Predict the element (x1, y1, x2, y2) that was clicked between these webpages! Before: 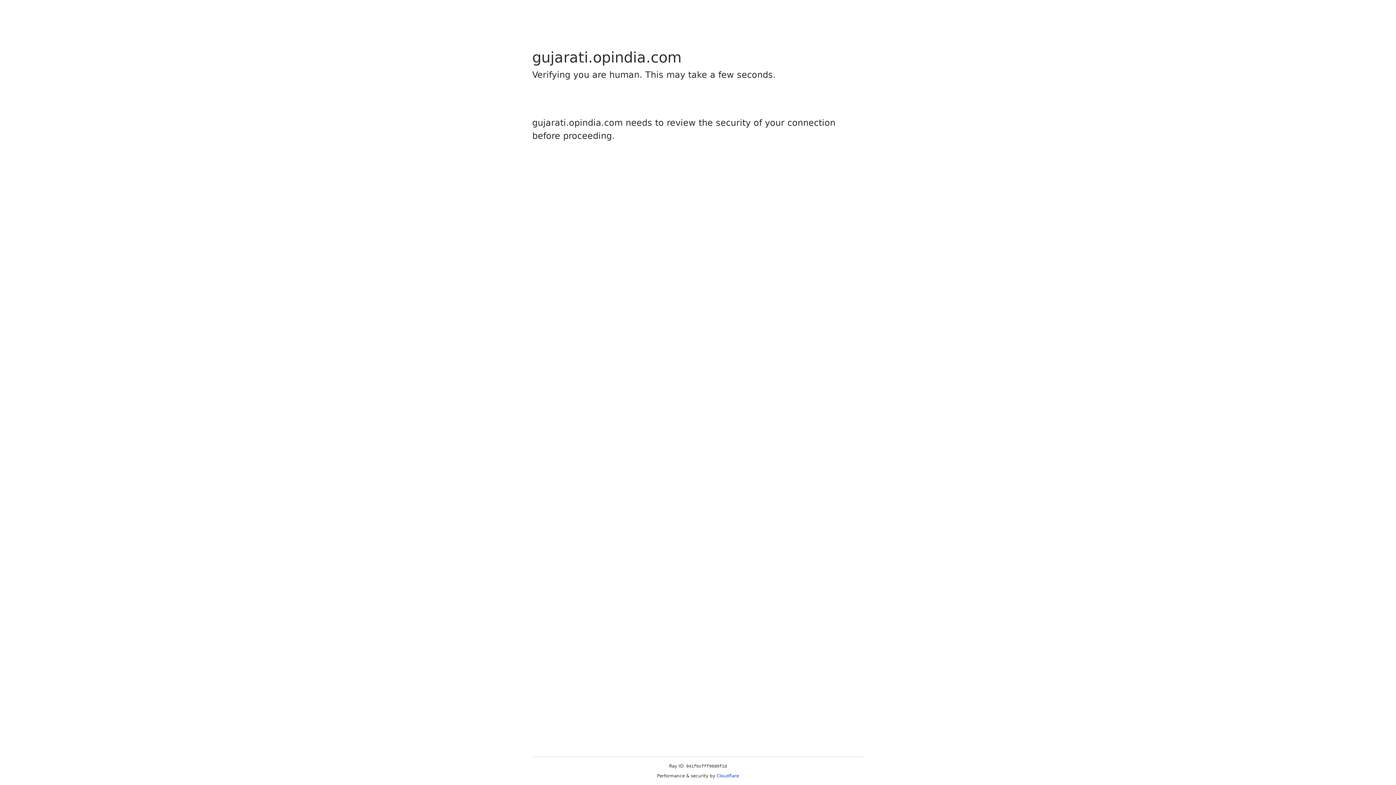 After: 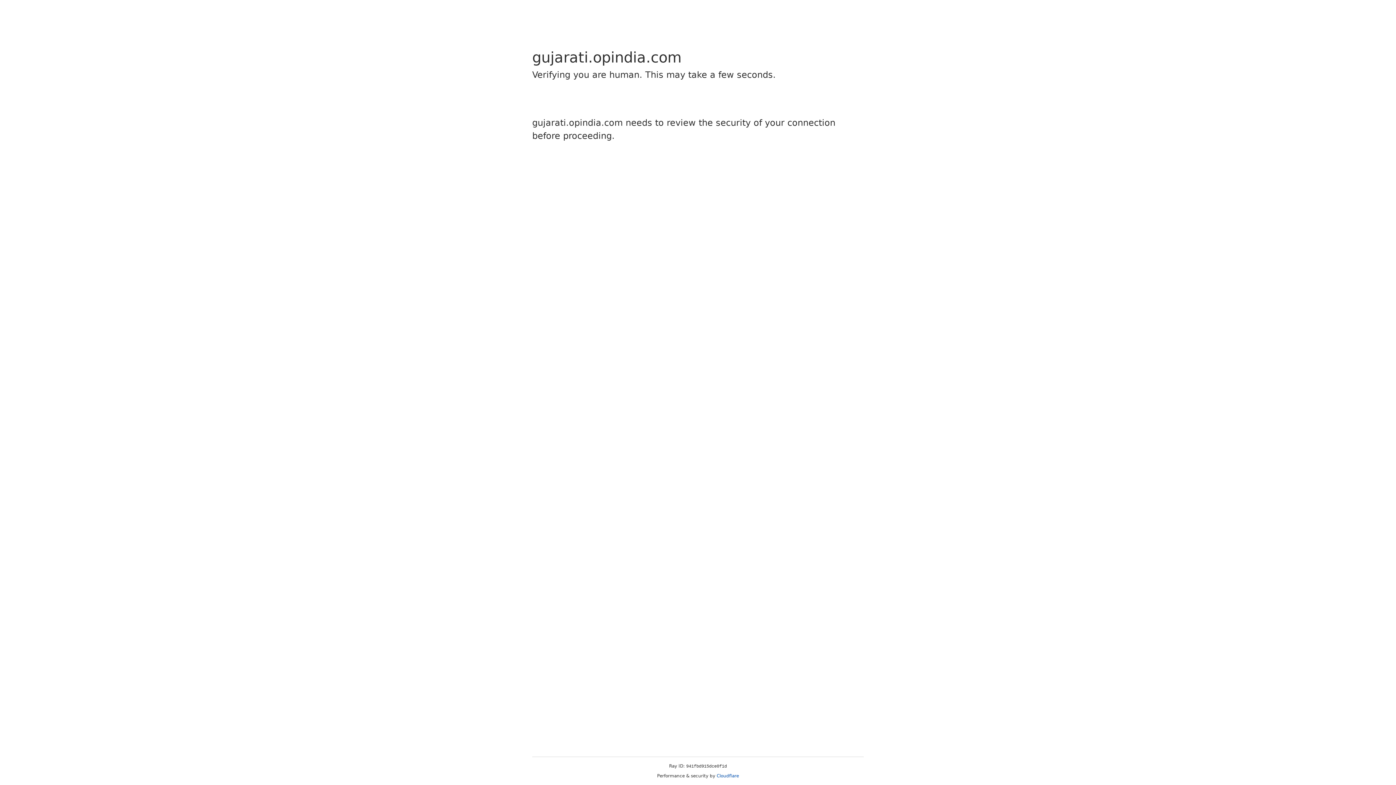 Action: bbox: (716, 773, 739, 778) label: Cloudflare